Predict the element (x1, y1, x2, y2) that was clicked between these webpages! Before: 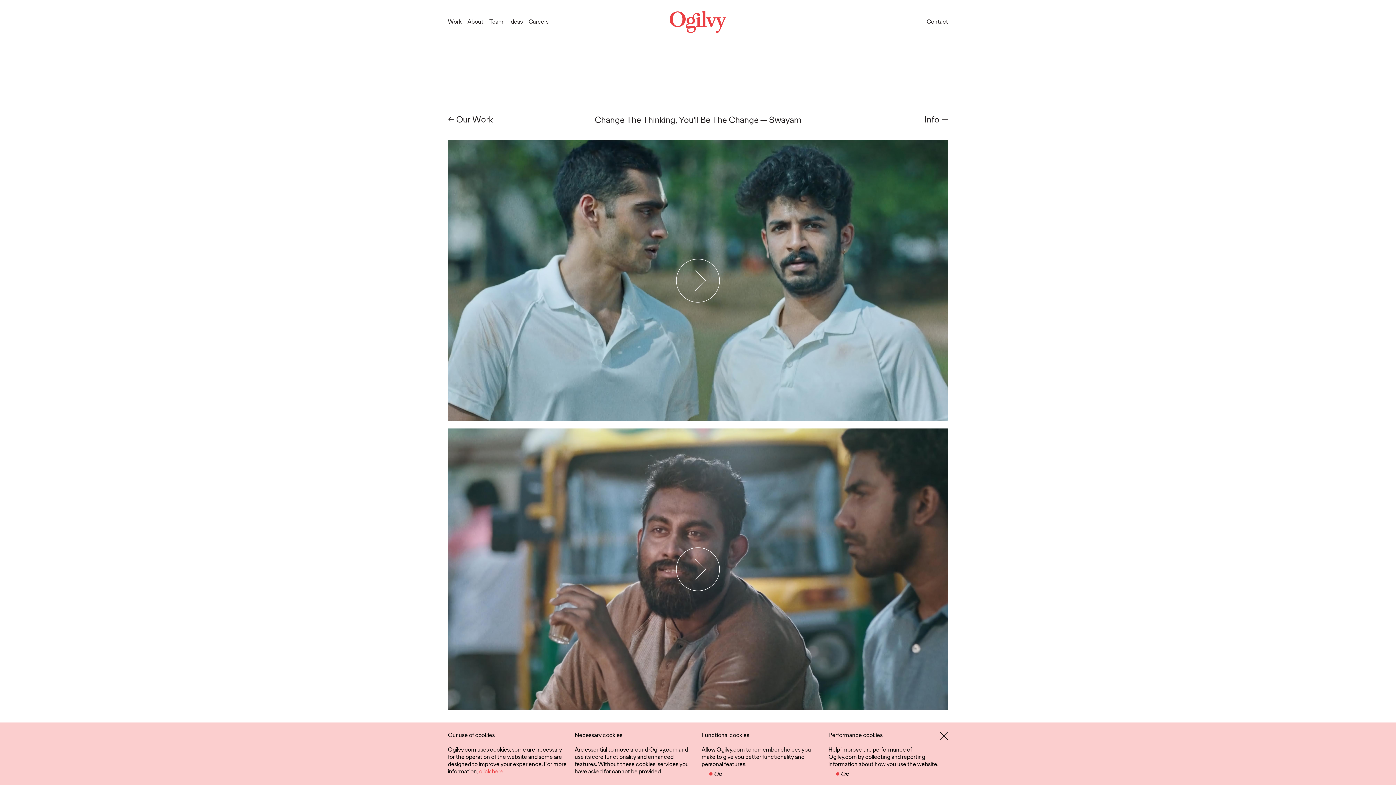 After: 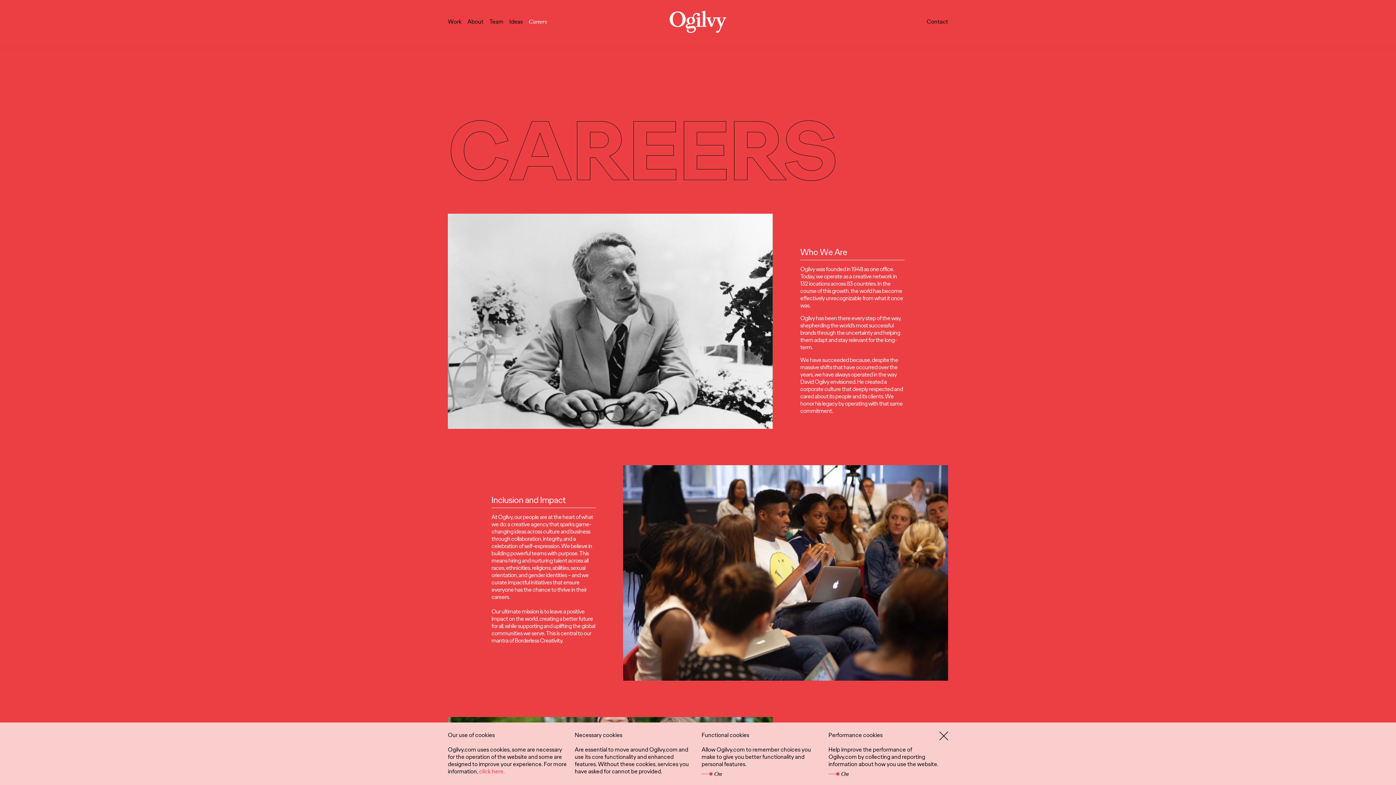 Action: bbox: (525, 15, 551, 28) label: Careers